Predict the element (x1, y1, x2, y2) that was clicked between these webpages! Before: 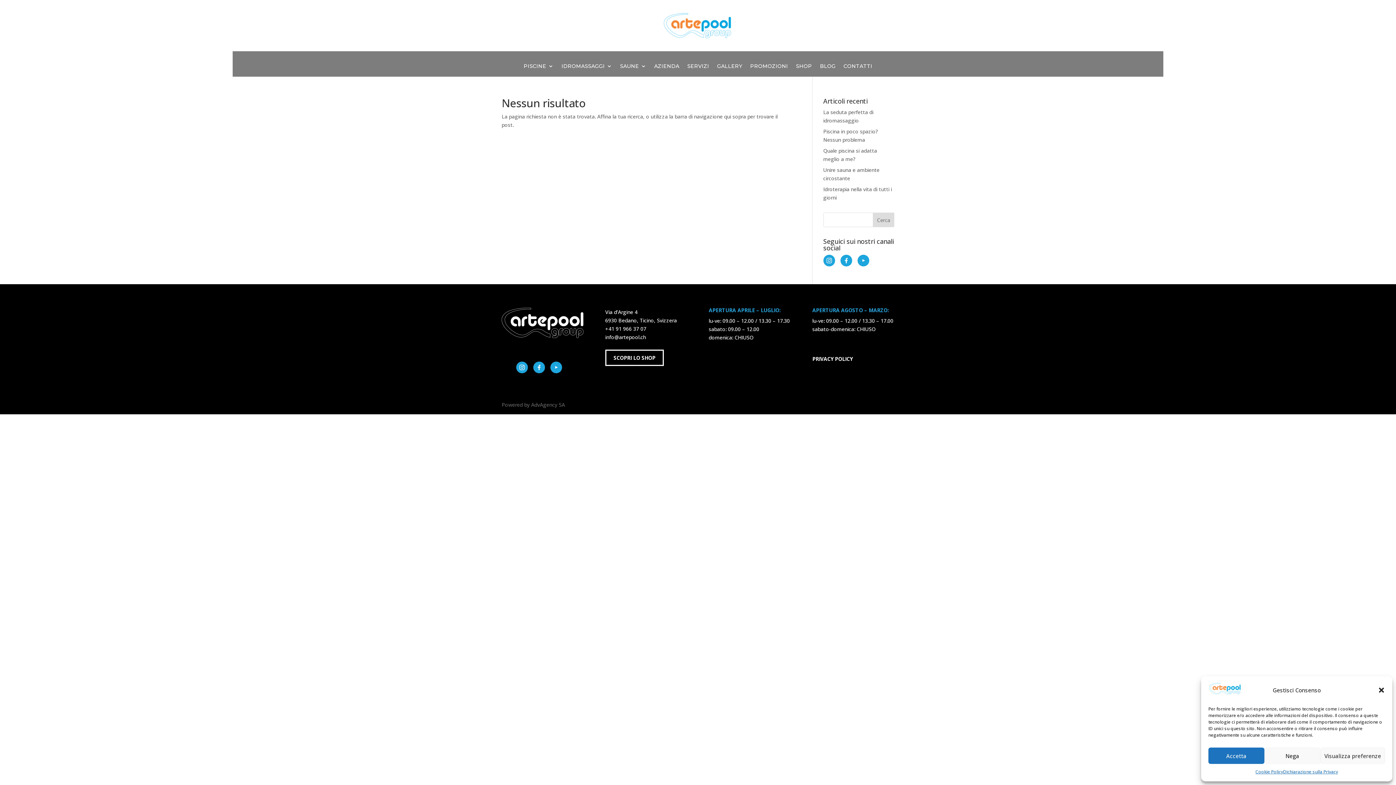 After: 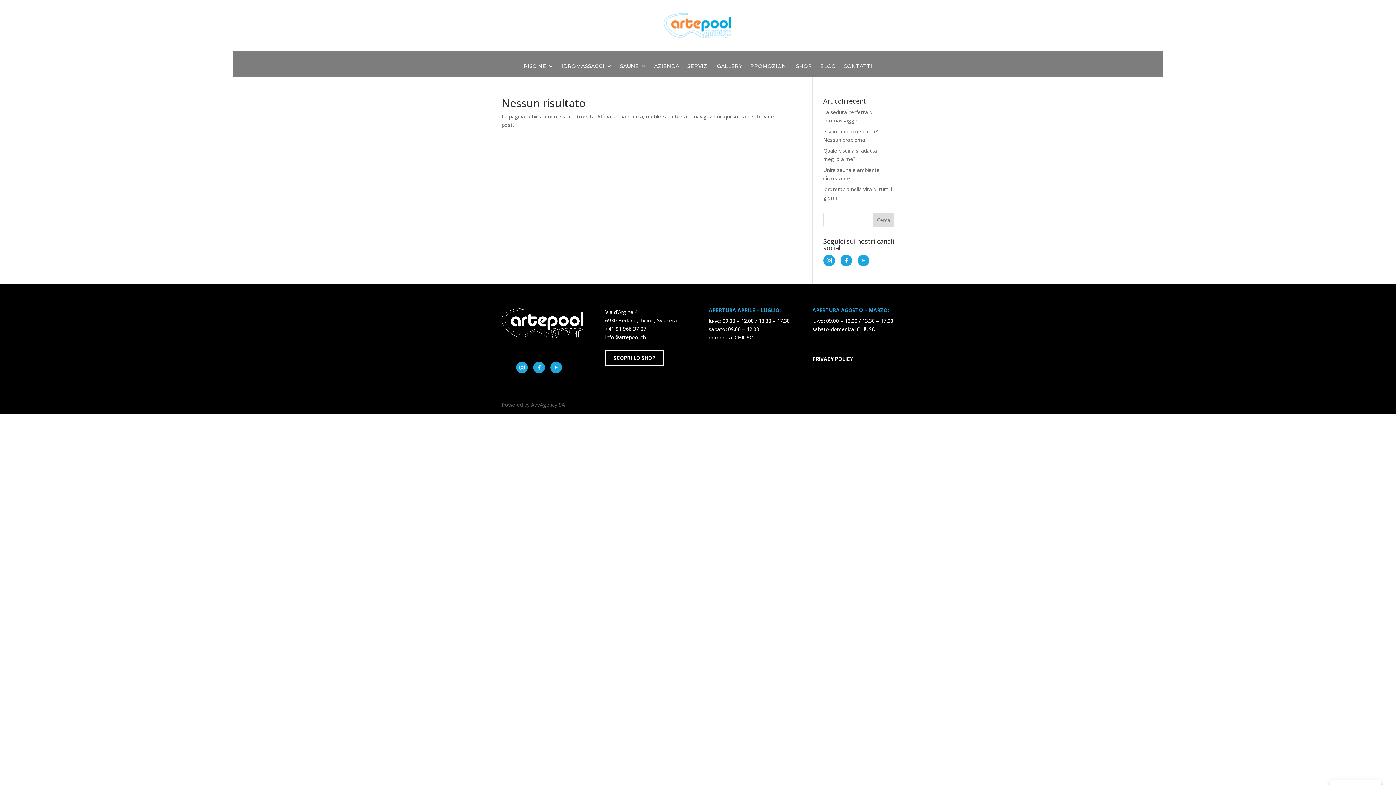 Action: label: Accetta bbox: (1208, 748, 1264, 764)